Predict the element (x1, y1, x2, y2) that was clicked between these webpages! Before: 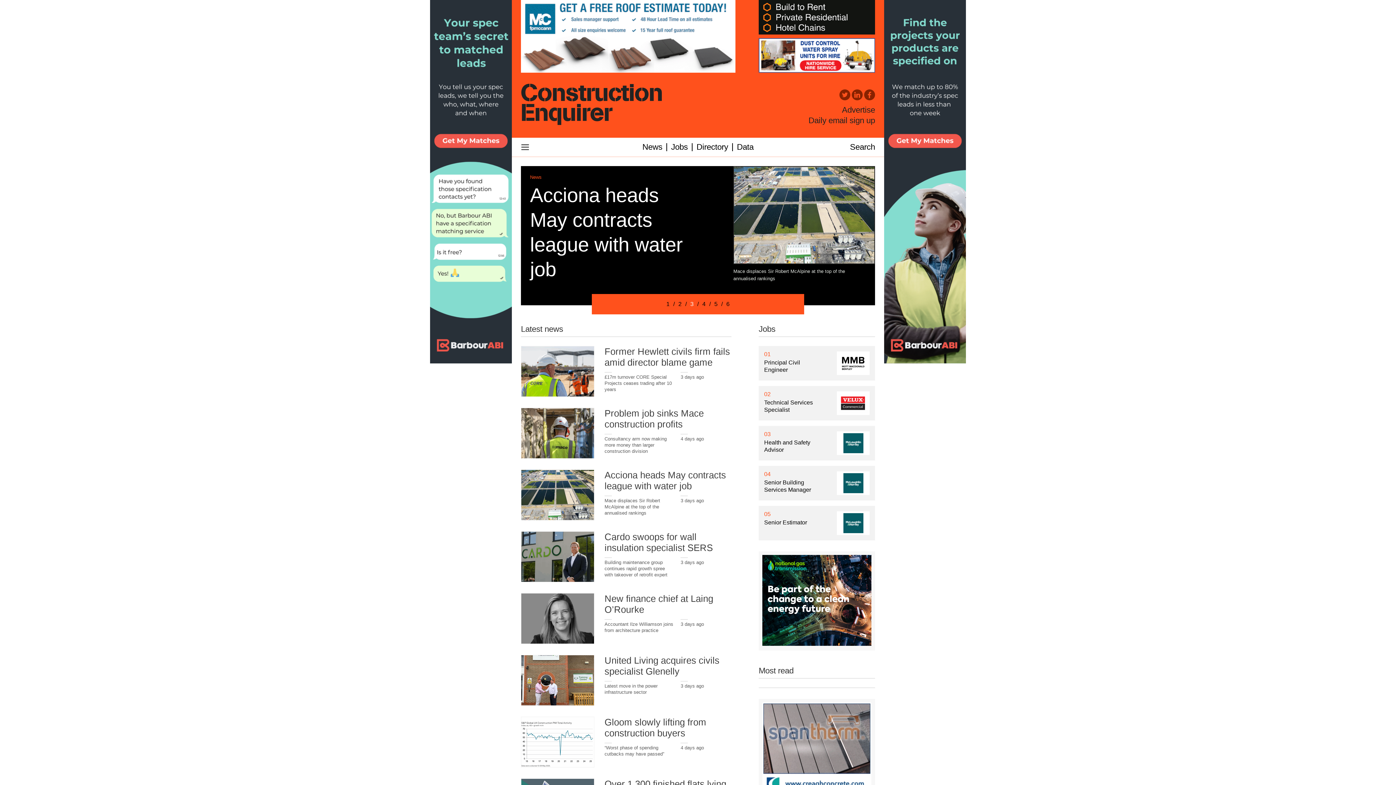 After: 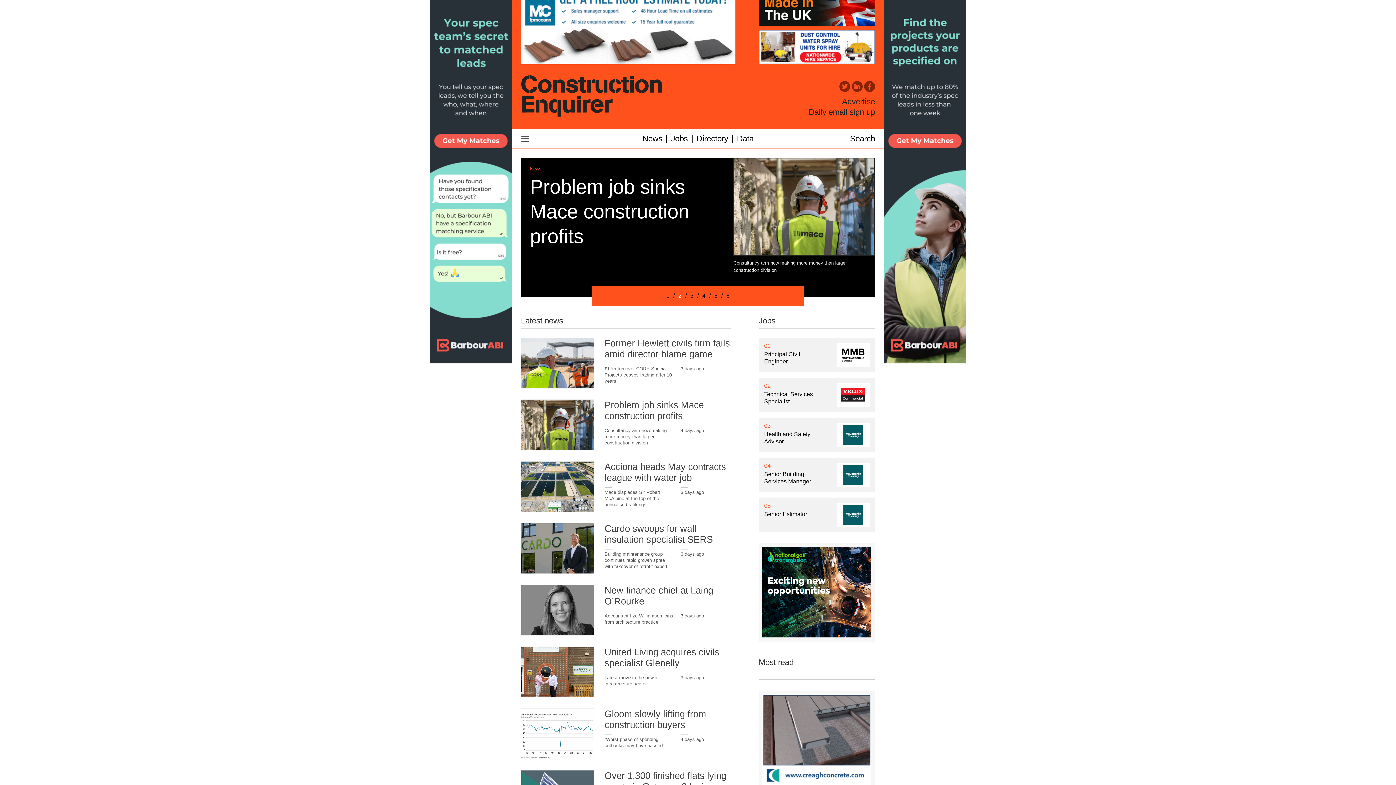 Action: bbox: (762, 702, 871, 793)